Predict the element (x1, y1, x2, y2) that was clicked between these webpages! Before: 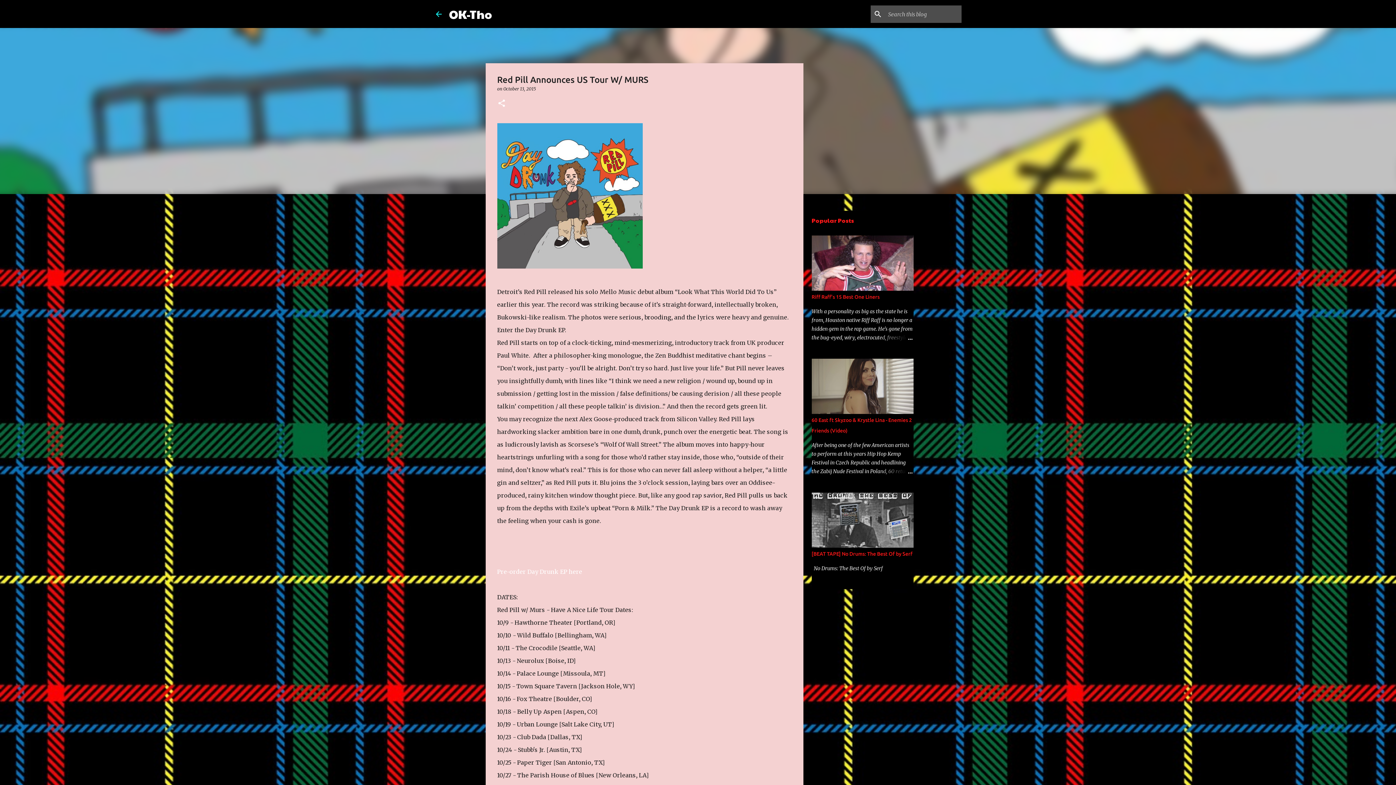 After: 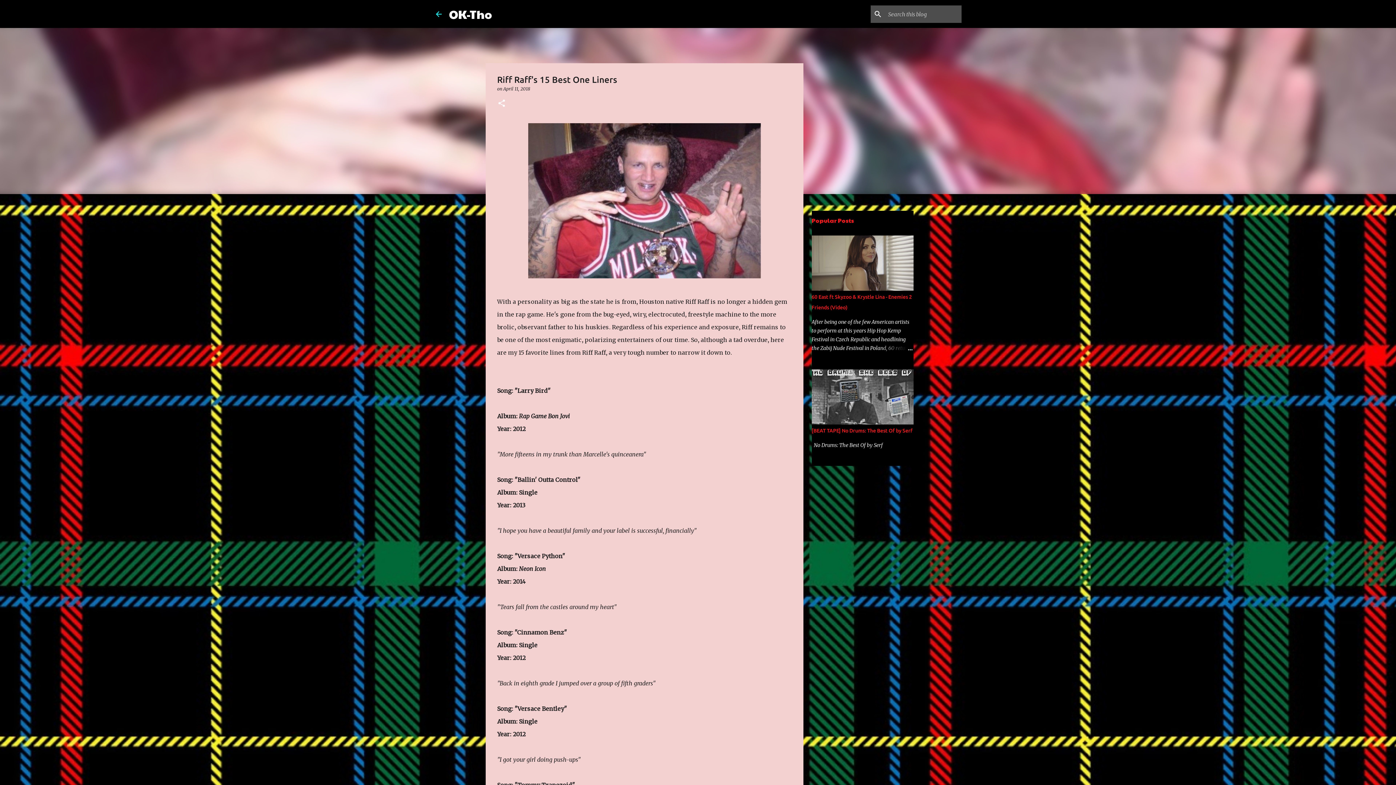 Action: bbox: (878, 333, 913, 342)